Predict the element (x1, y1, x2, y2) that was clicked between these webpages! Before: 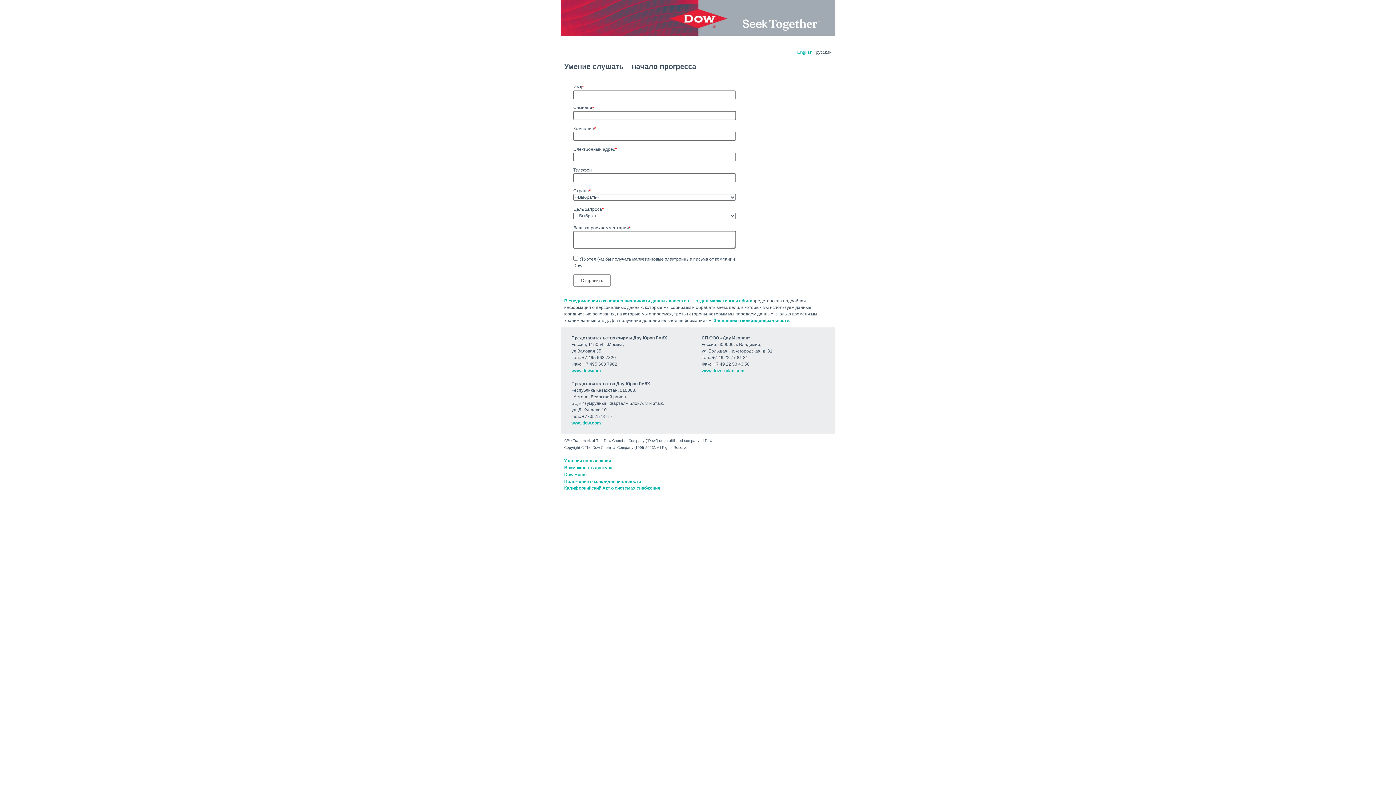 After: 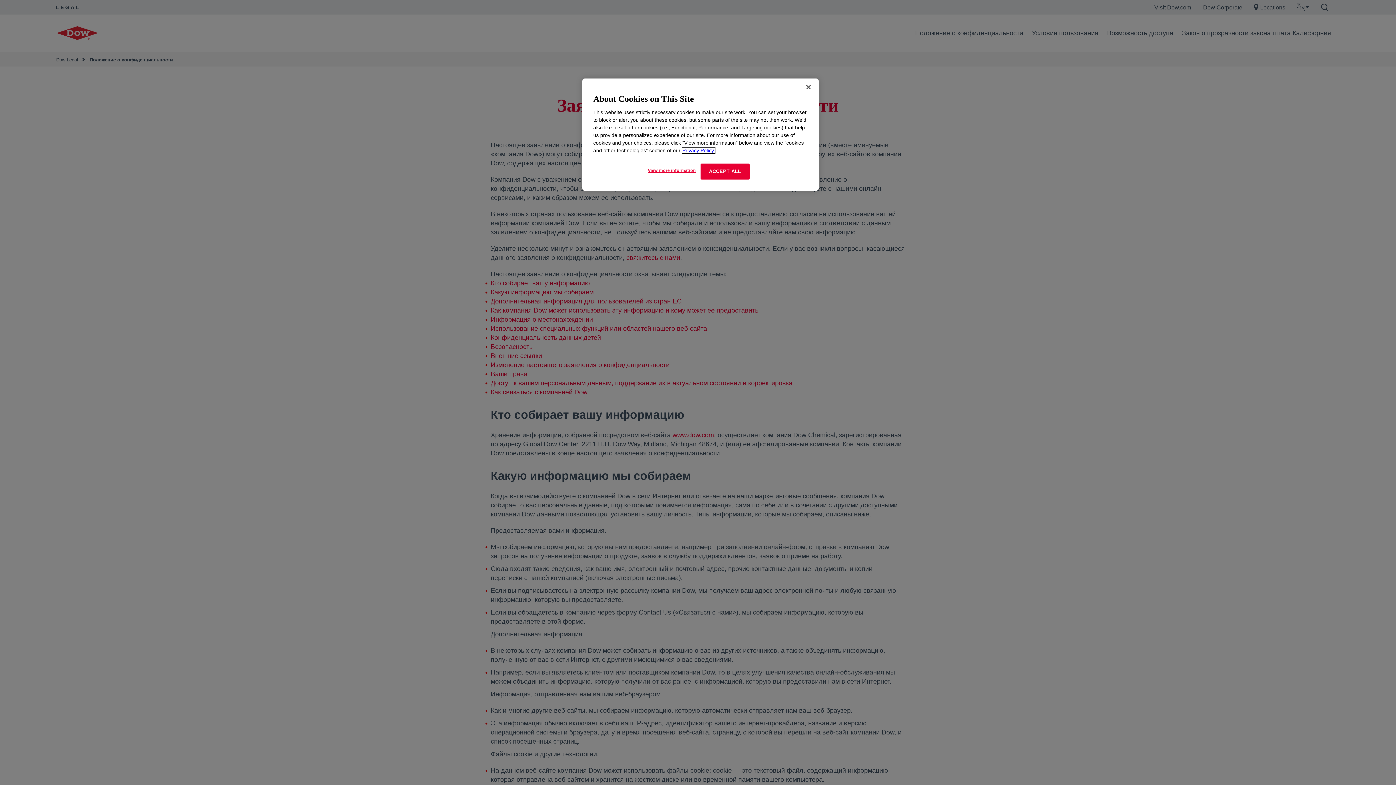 Action: label: Положение о конфиденциальности bbox: (564, 479, 641, 484)